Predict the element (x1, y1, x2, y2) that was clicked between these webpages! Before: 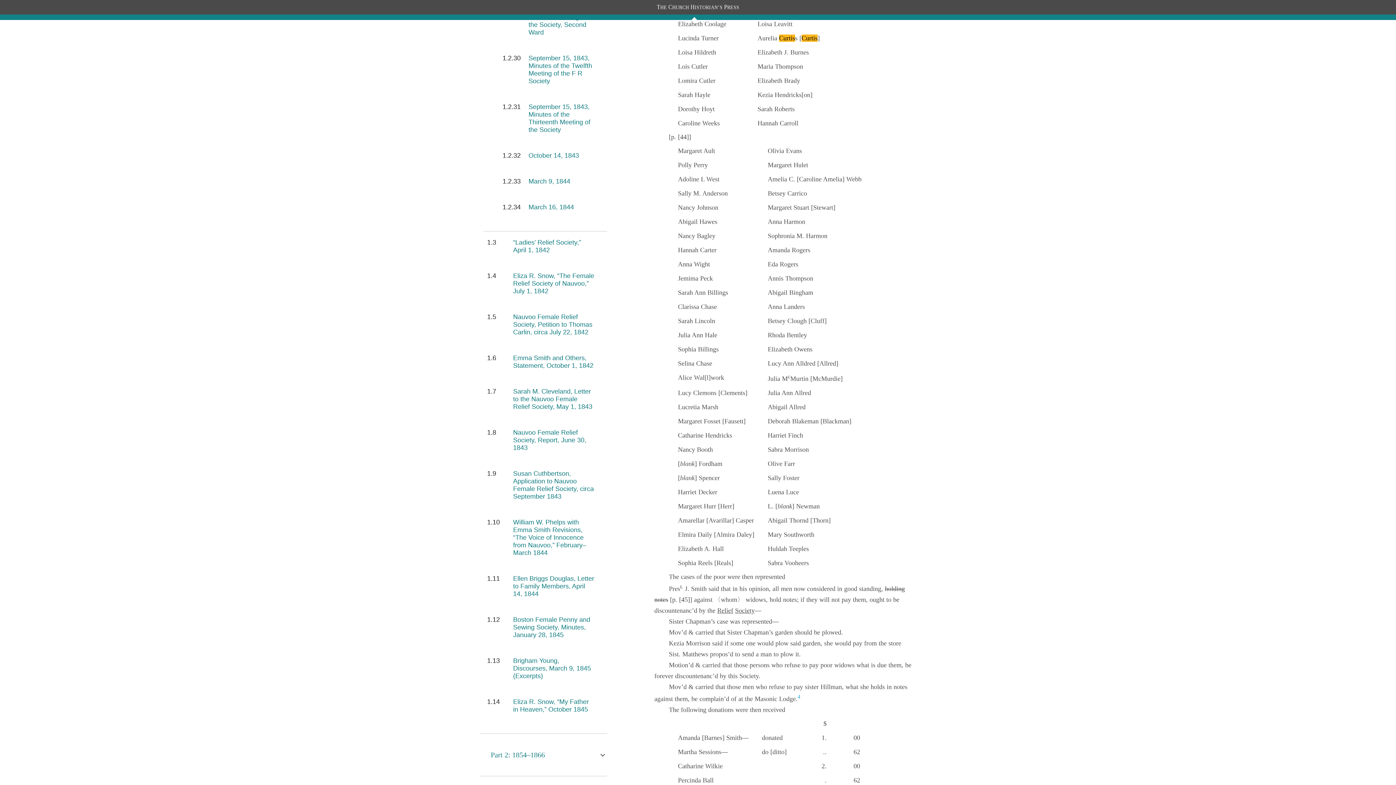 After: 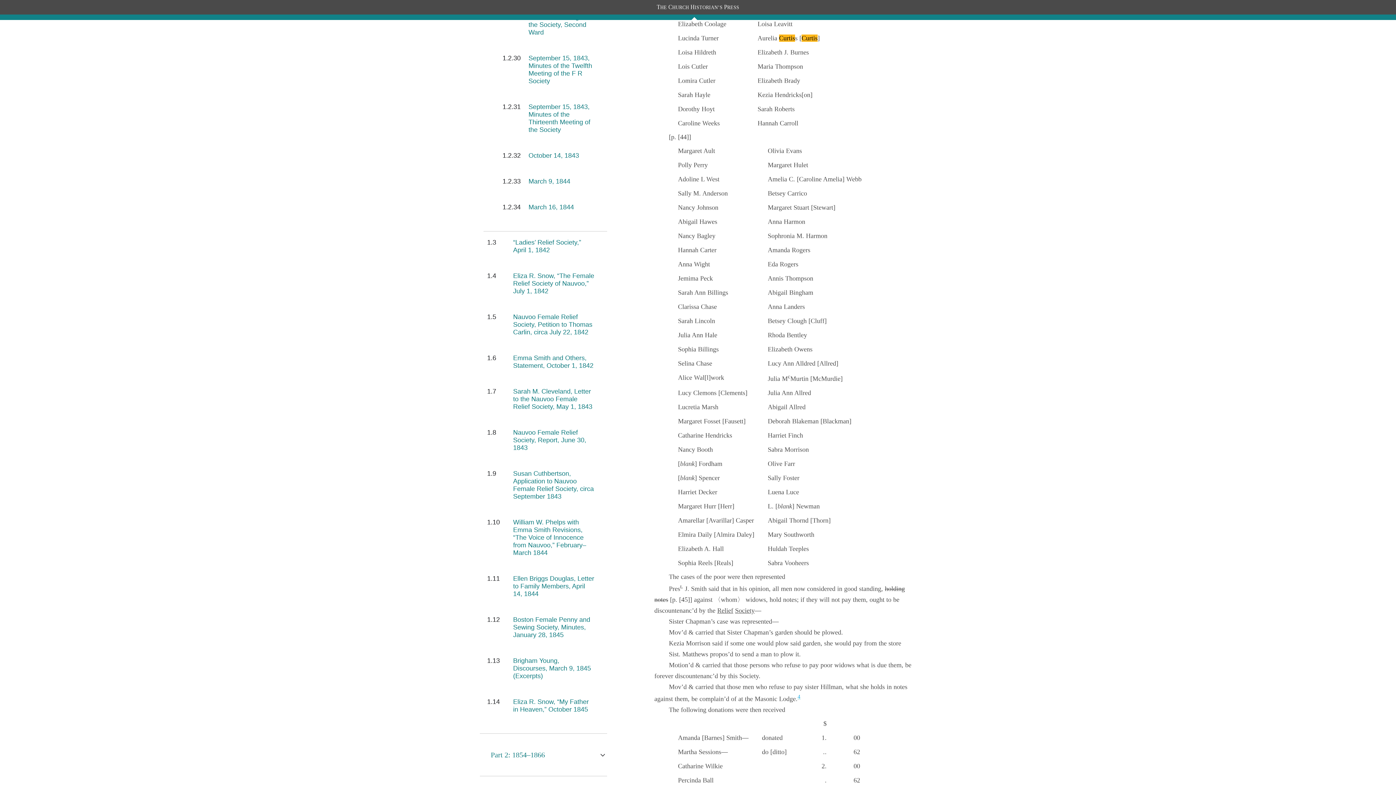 Action: bbox: (797, 695, 800, 702) label: 4